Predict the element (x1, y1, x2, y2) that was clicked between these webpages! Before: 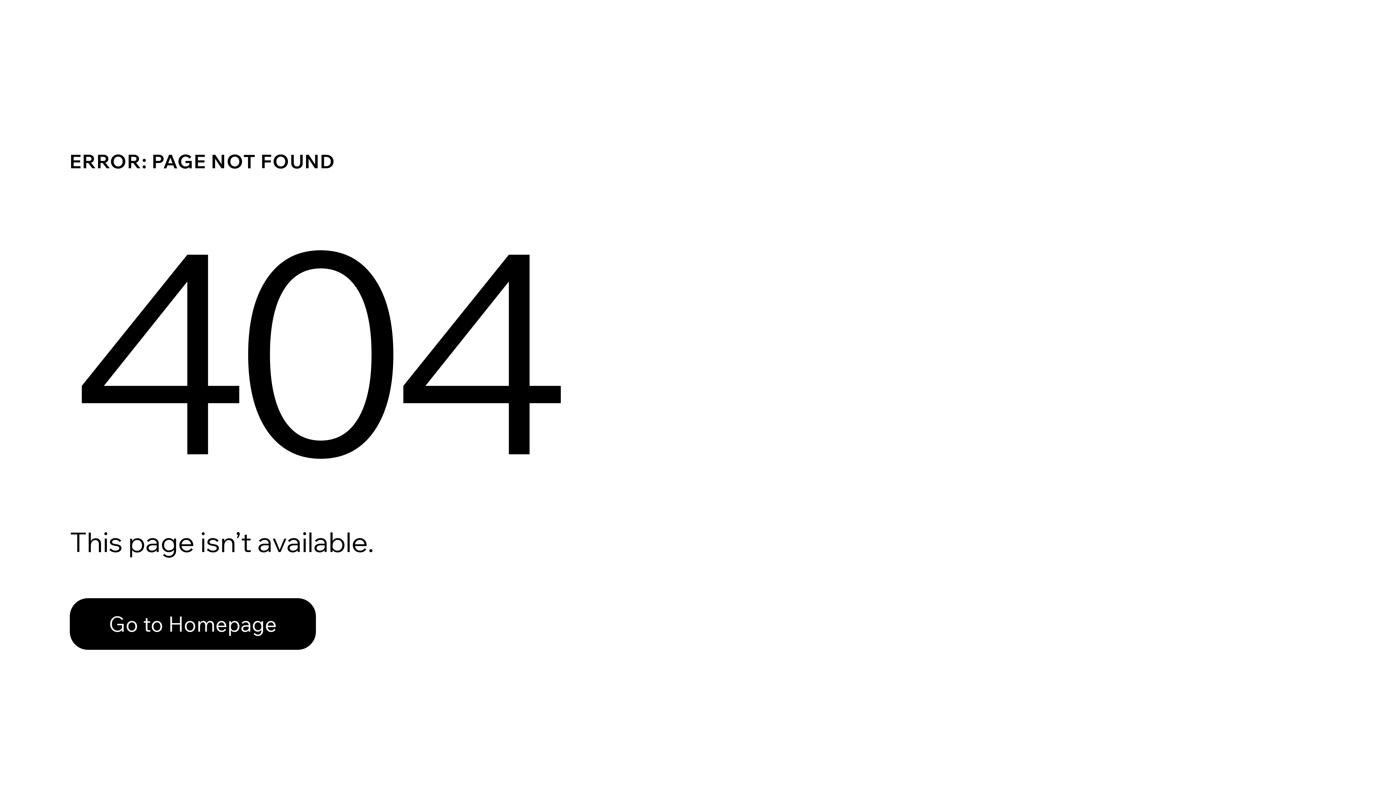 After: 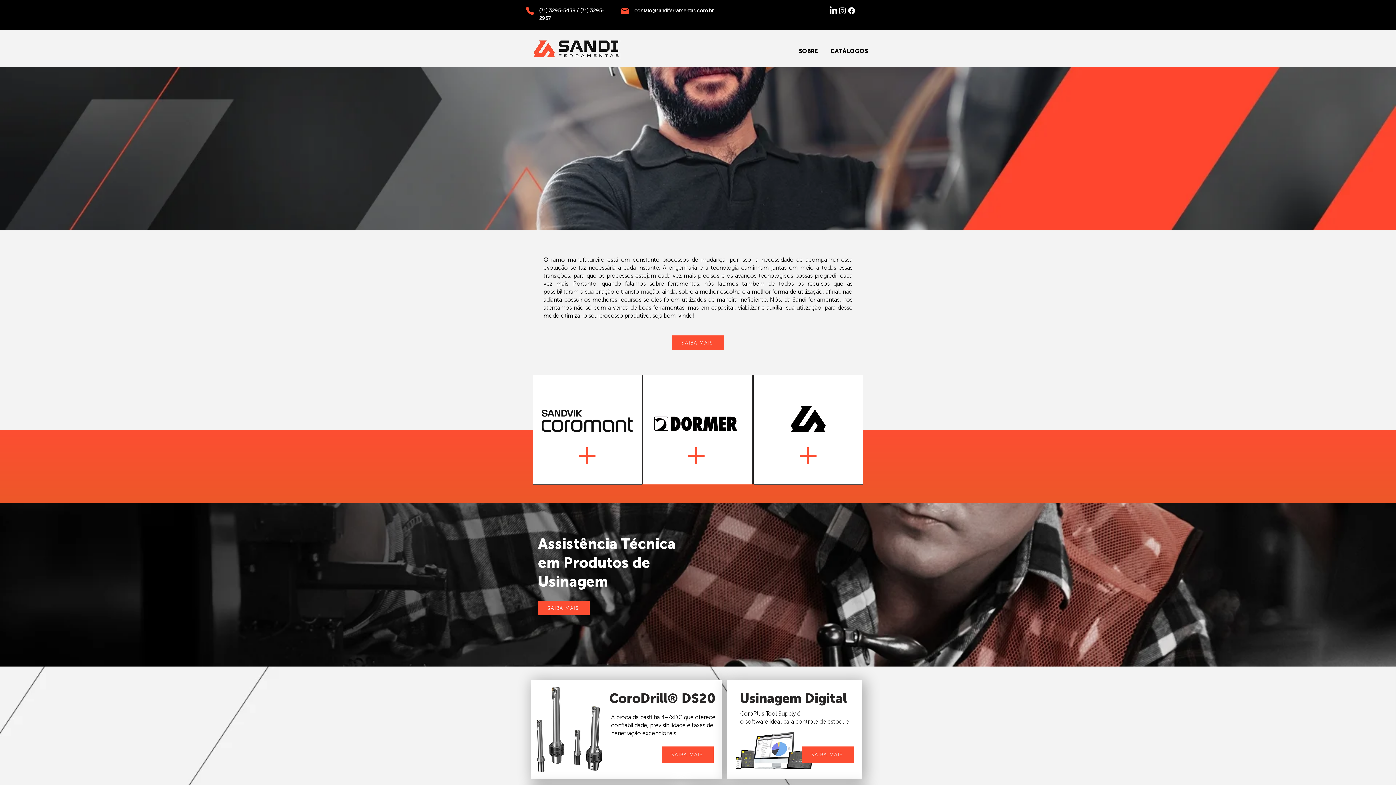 Action: bbox: (69, 598, 316, 650) label: Go to Homepage